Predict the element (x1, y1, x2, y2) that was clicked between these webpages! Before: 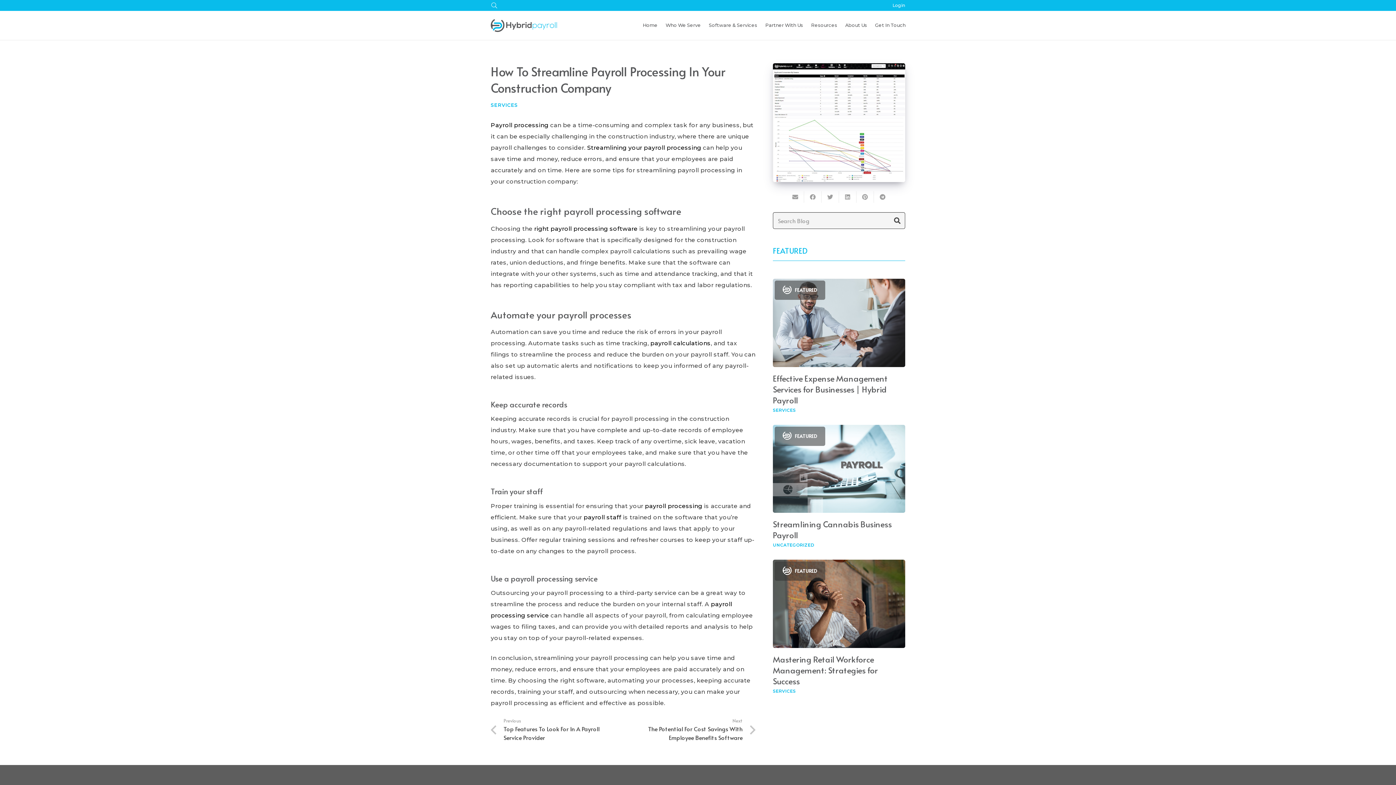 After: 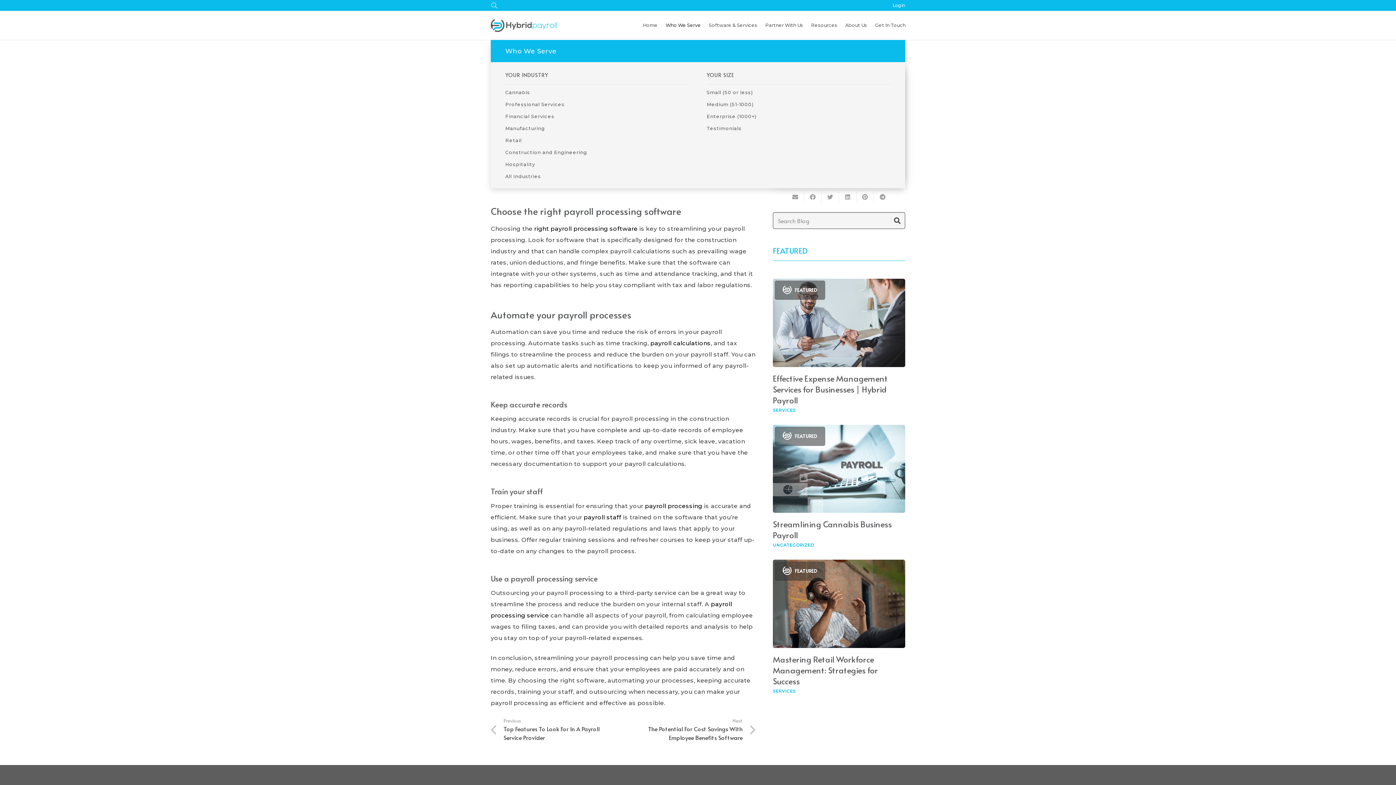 Action: bbox: (661, 10, 705, 40) label: Who We Serve